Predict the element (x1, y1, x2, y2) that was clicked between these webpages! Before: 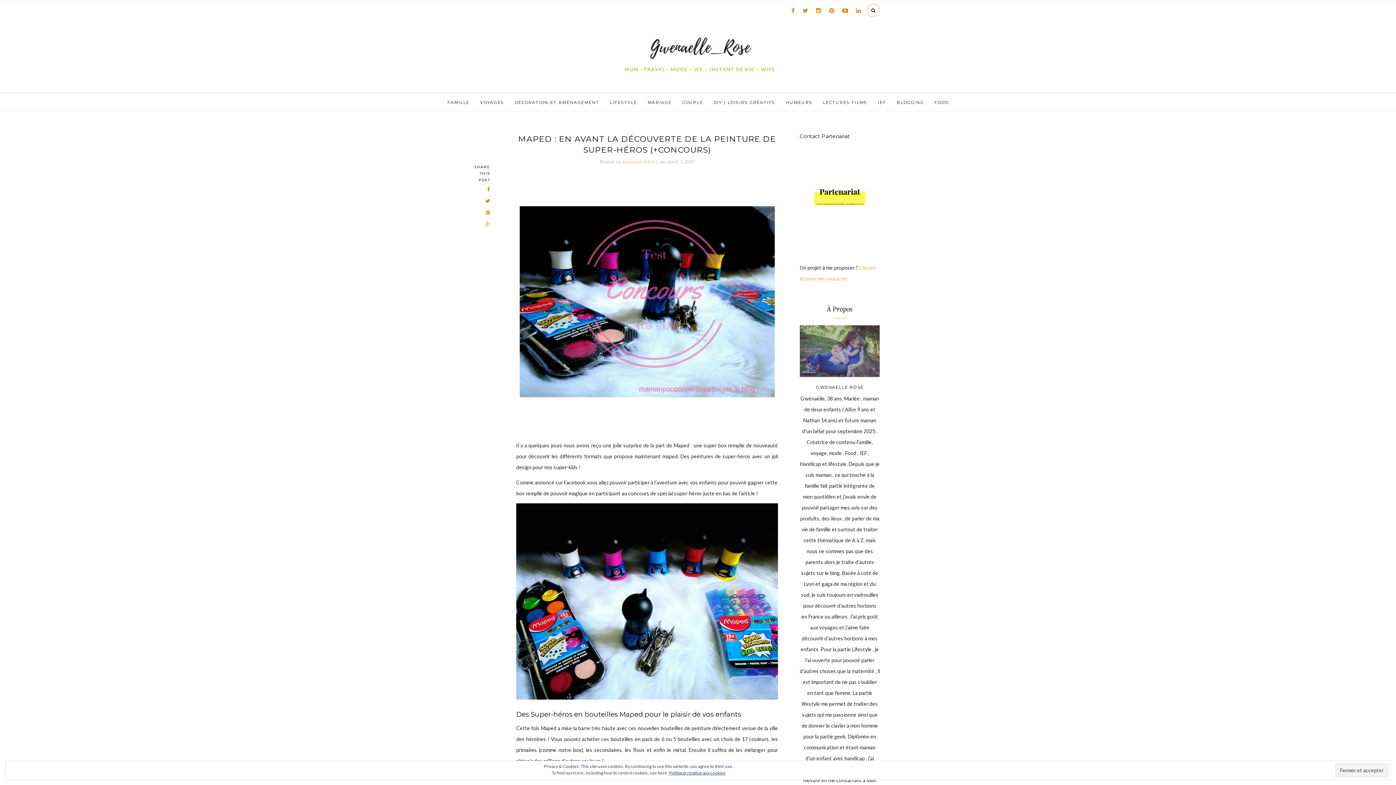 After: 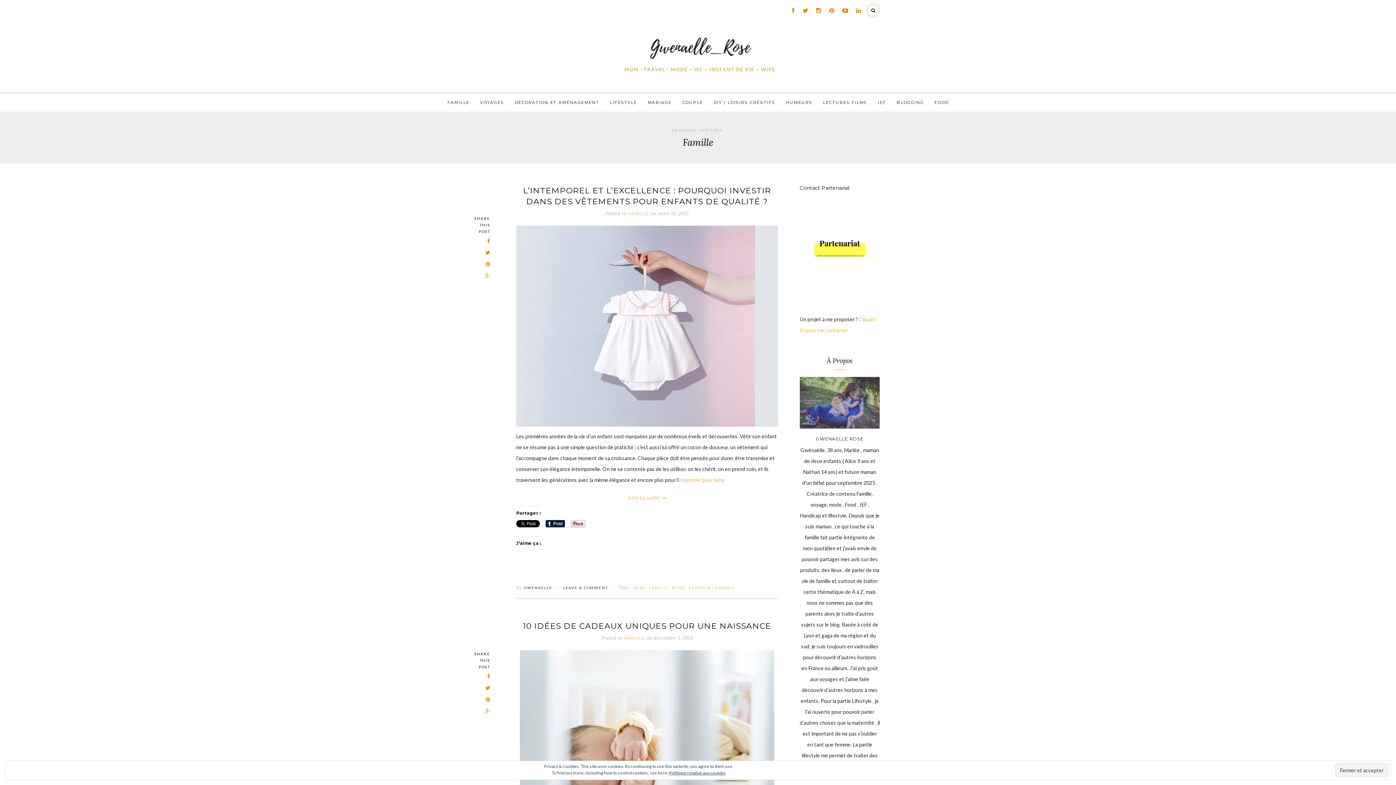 Action: bbox: (447, 93, 469, 111) label: FAMILLE